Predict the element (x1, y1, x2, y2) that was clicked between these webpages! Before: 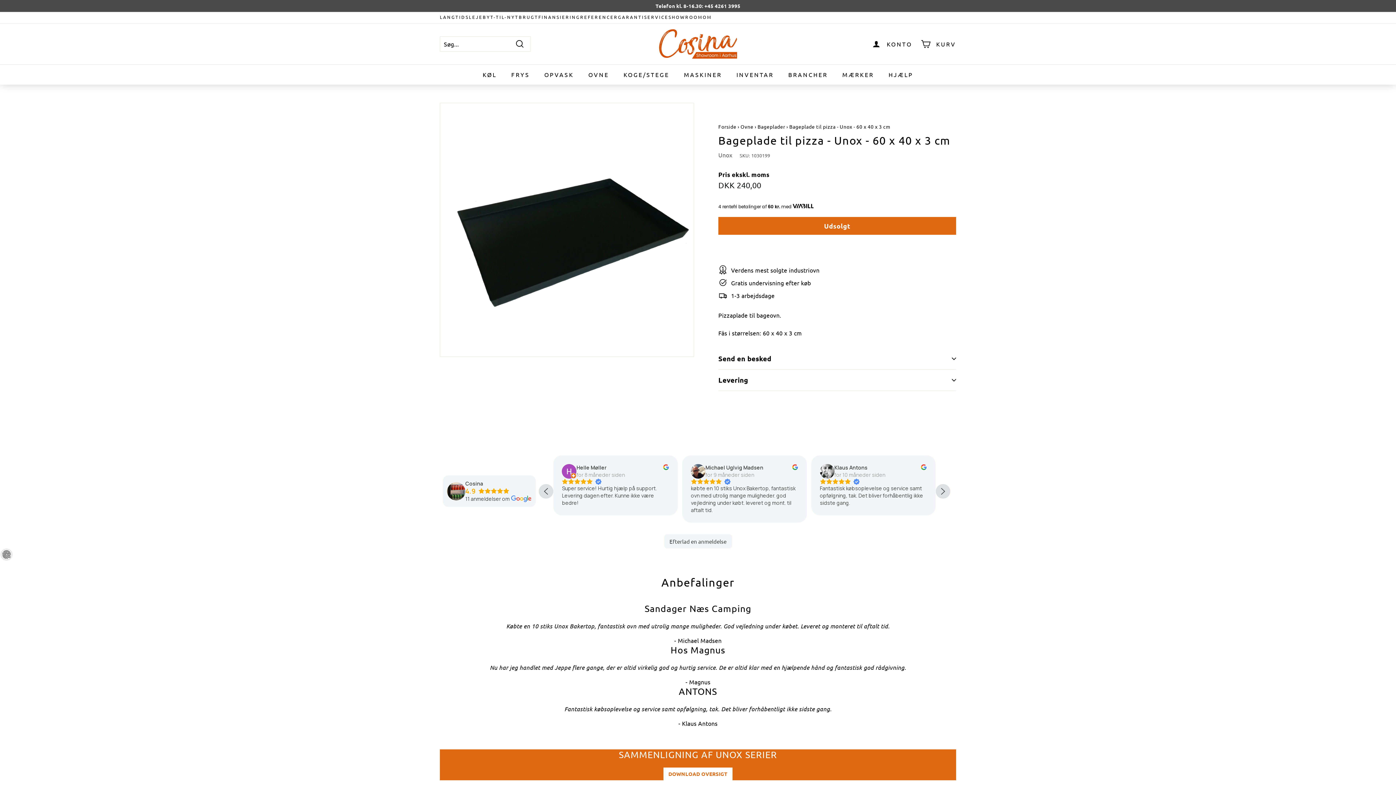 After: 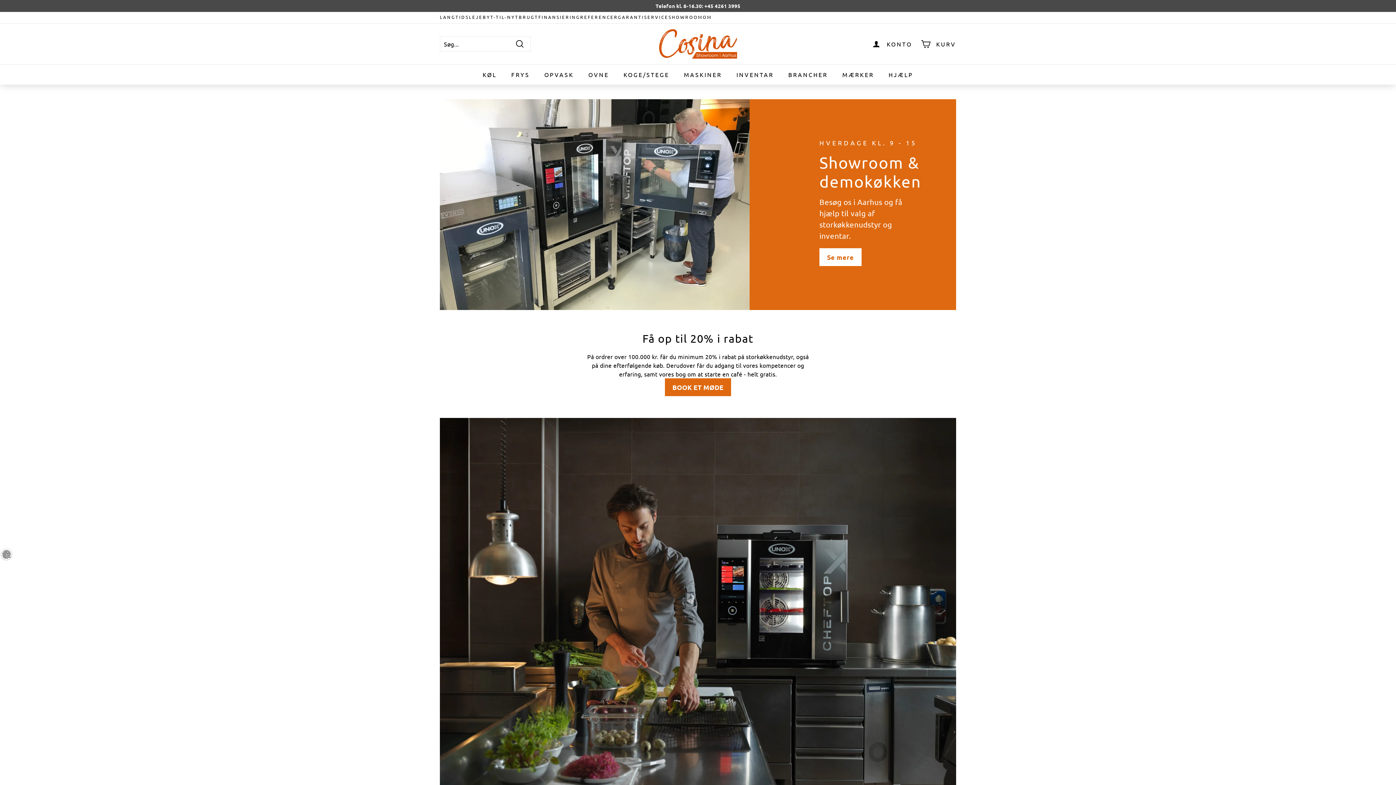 Action: bbox: (658, 29, 738, 58)